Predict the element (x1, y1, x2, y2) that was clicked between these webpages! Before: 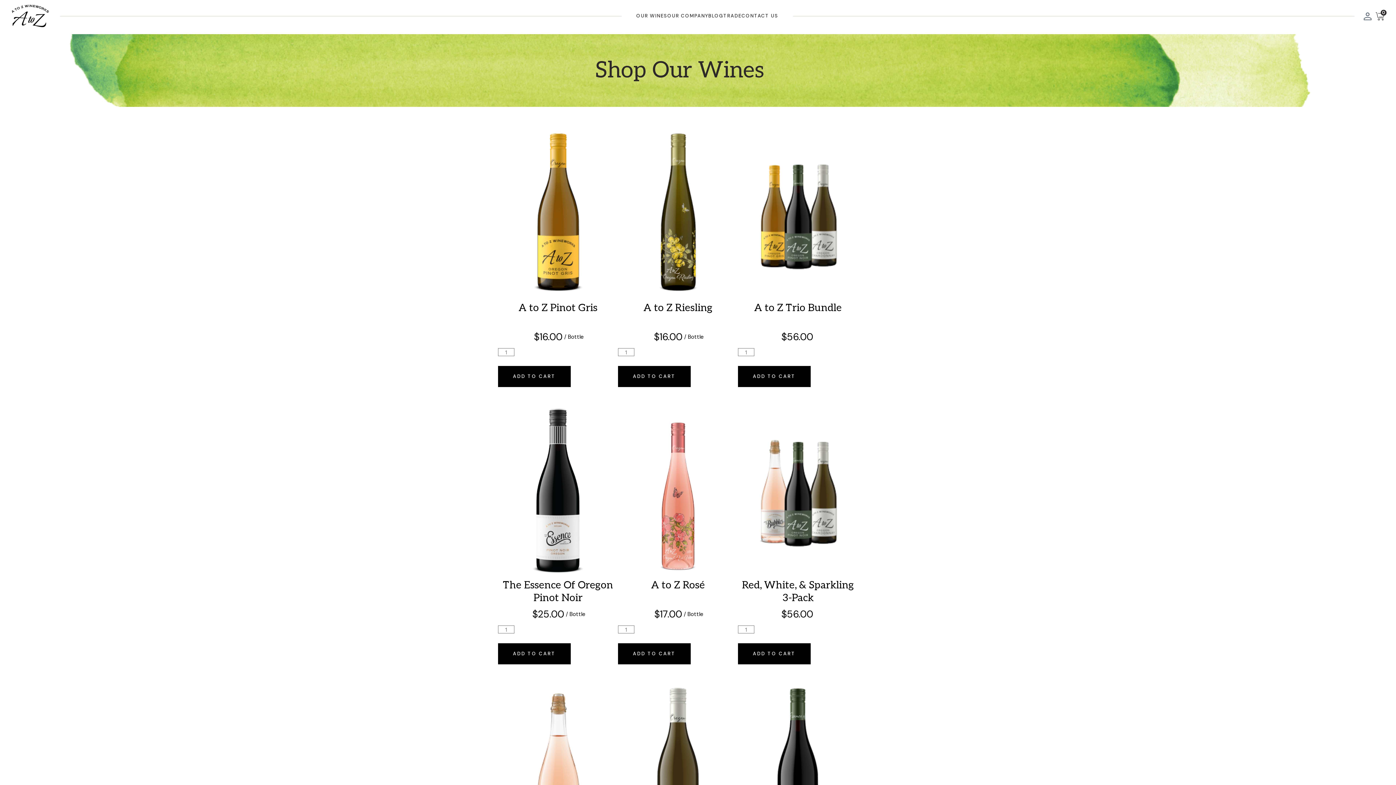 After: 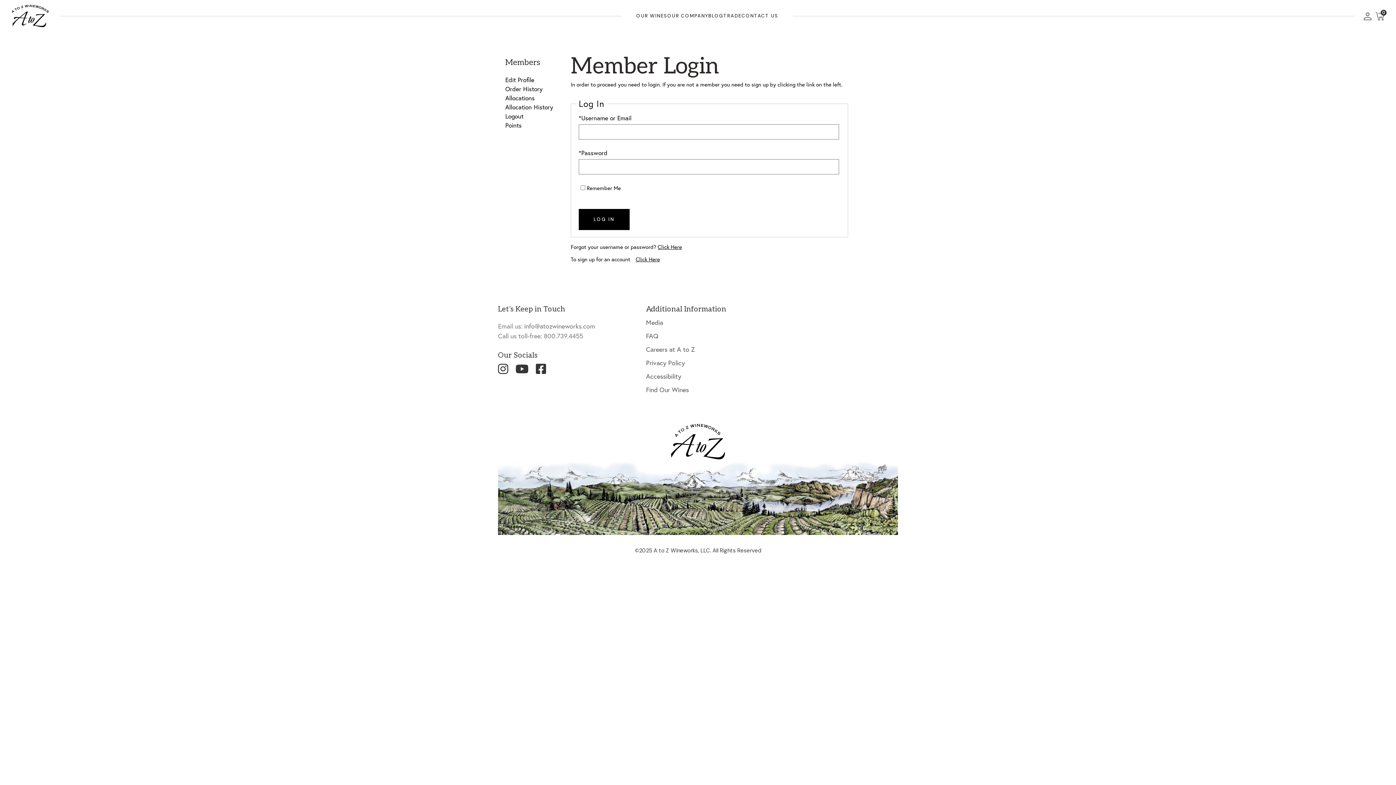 Action: label: Login bbox: (1363, 11, 1376, 20)